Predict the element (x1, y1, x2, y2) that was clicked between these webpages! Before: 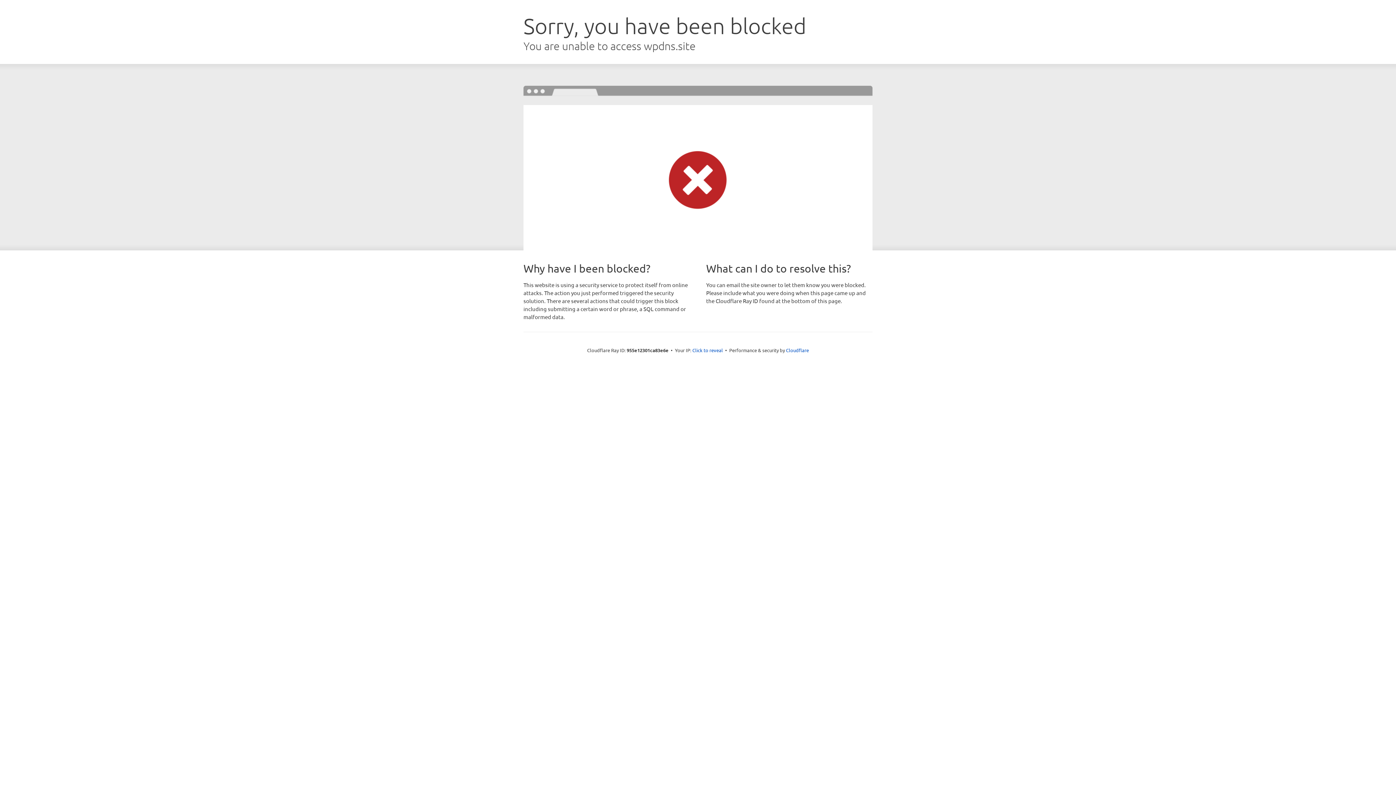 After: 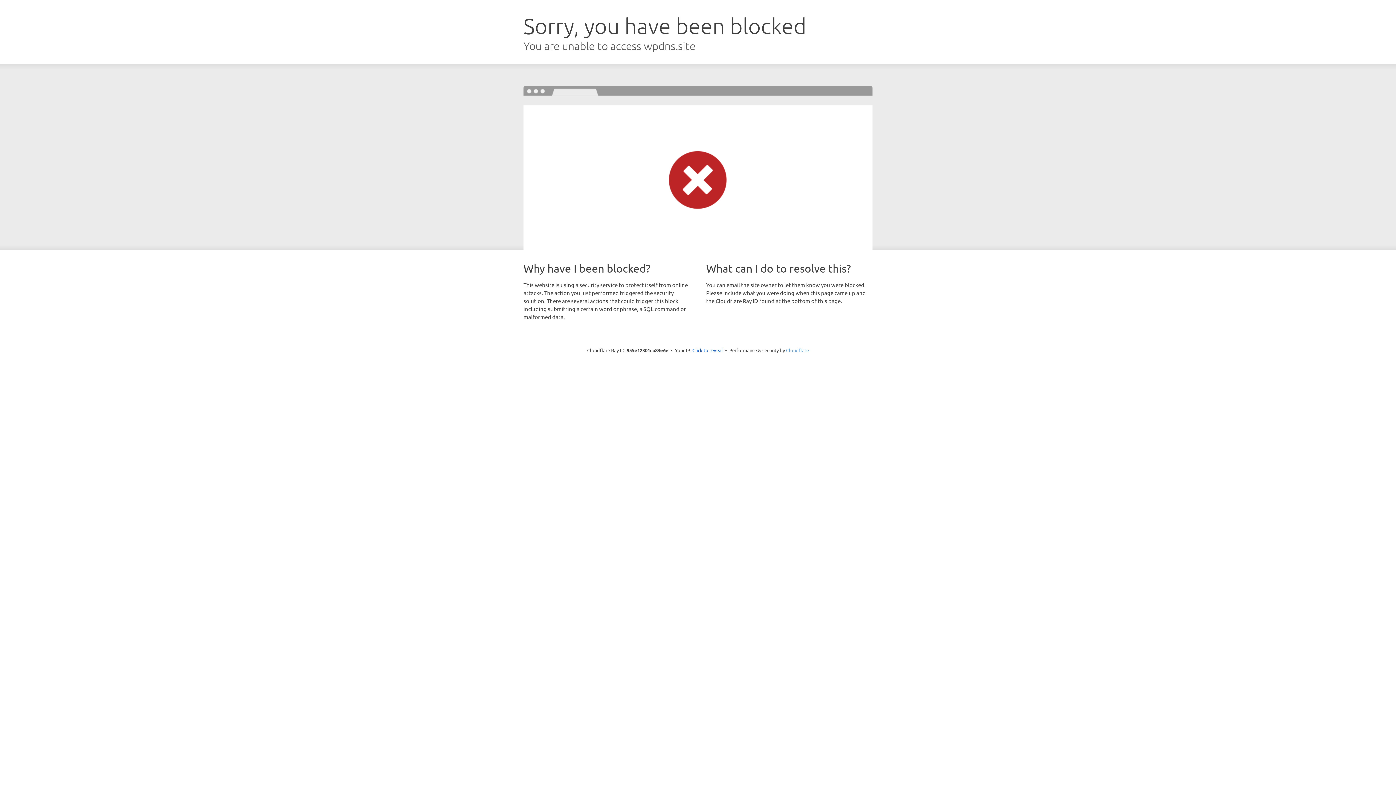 Action: label: Cloudflare bbox: (786, 347, 809, 353)